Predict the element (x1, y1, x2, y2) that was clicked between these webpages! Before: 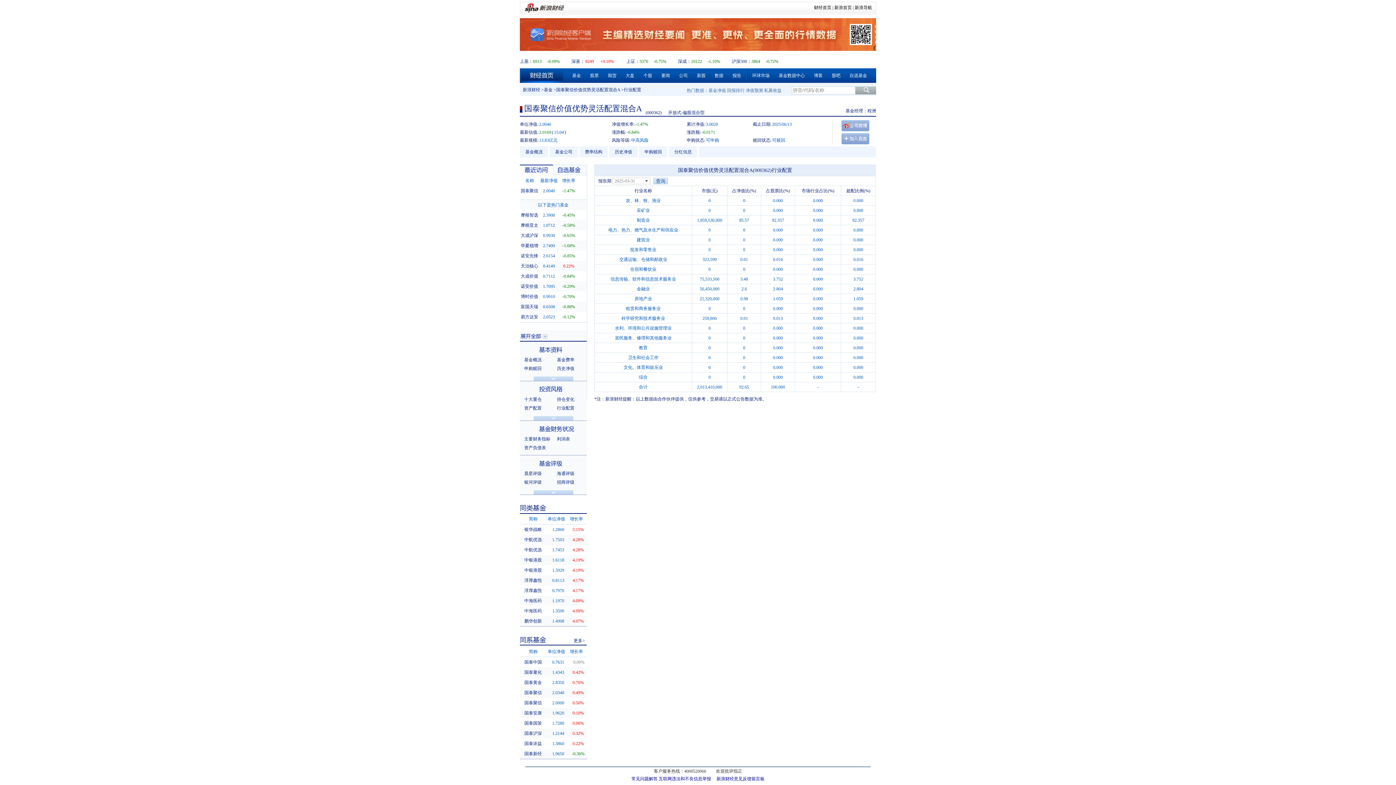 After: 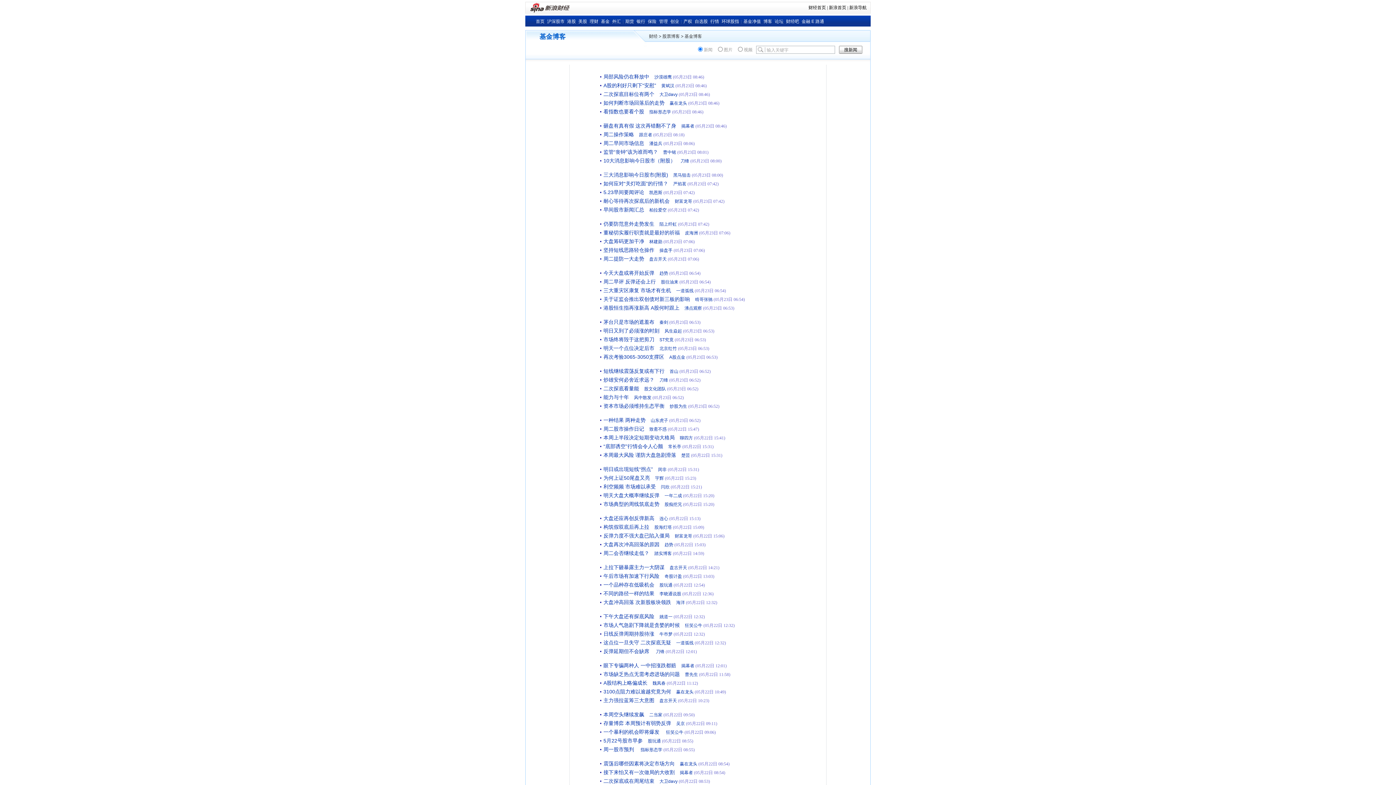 Action: bbox: (814, 73, 822, 78) label: 博客